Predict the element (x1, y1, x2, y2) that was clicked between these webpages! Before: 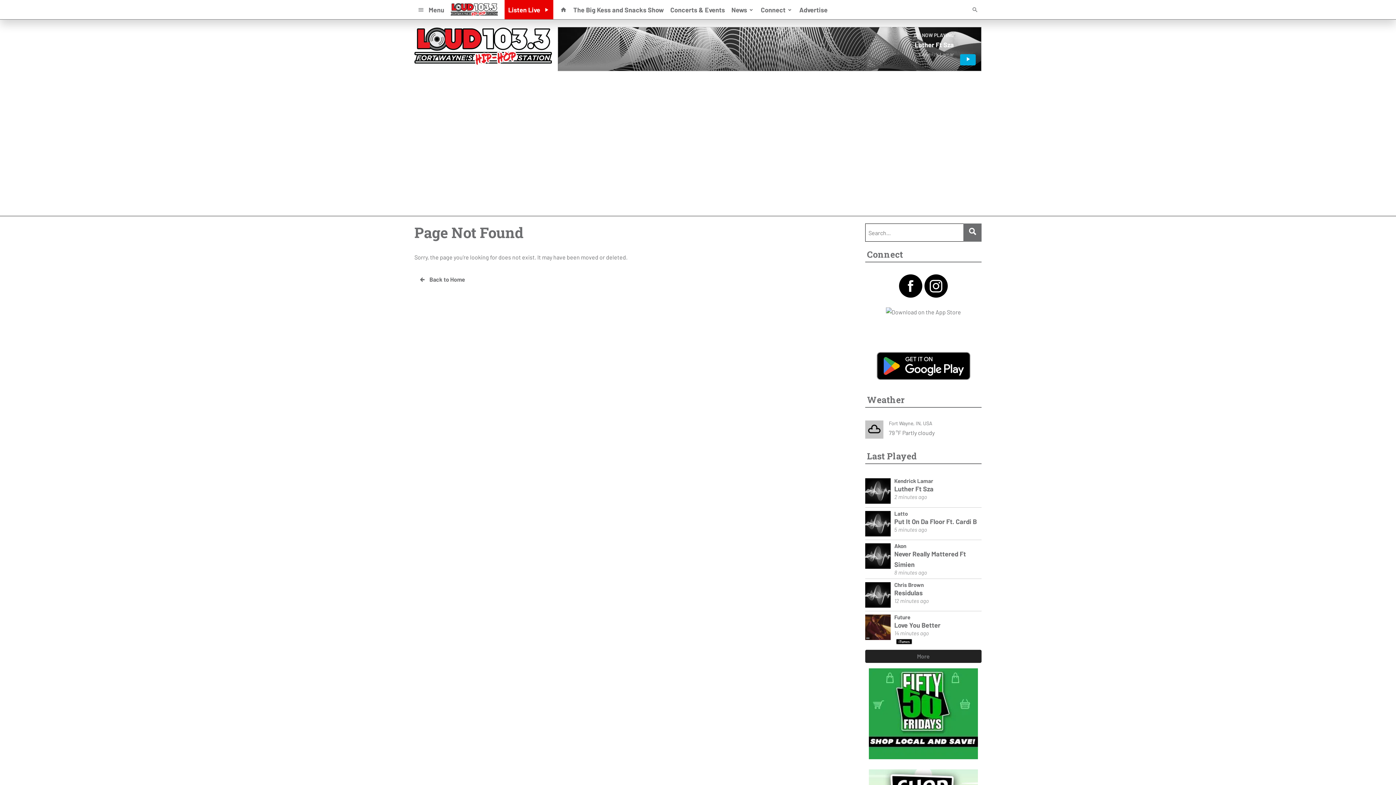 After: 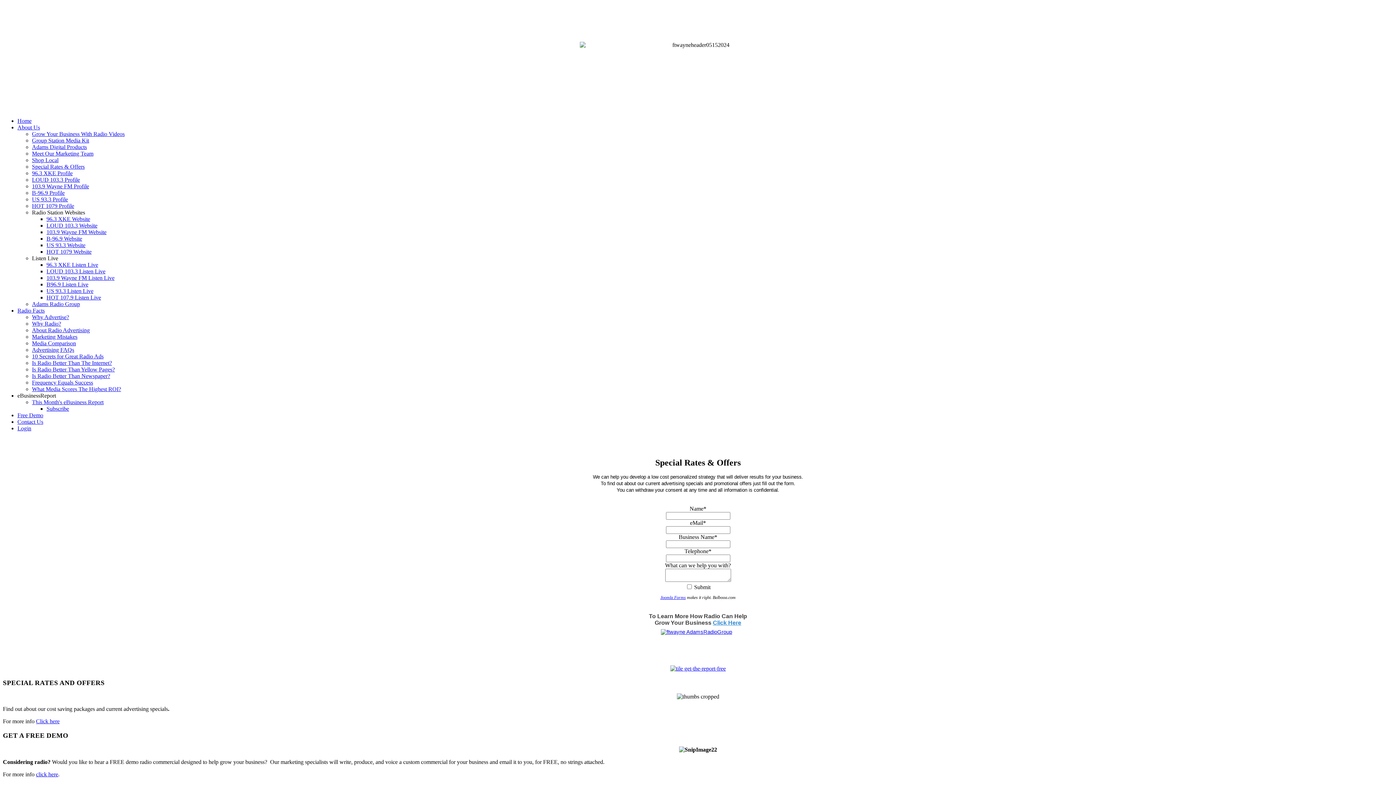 Action: label: Advertise bbox: (796, 3, 831, 16)